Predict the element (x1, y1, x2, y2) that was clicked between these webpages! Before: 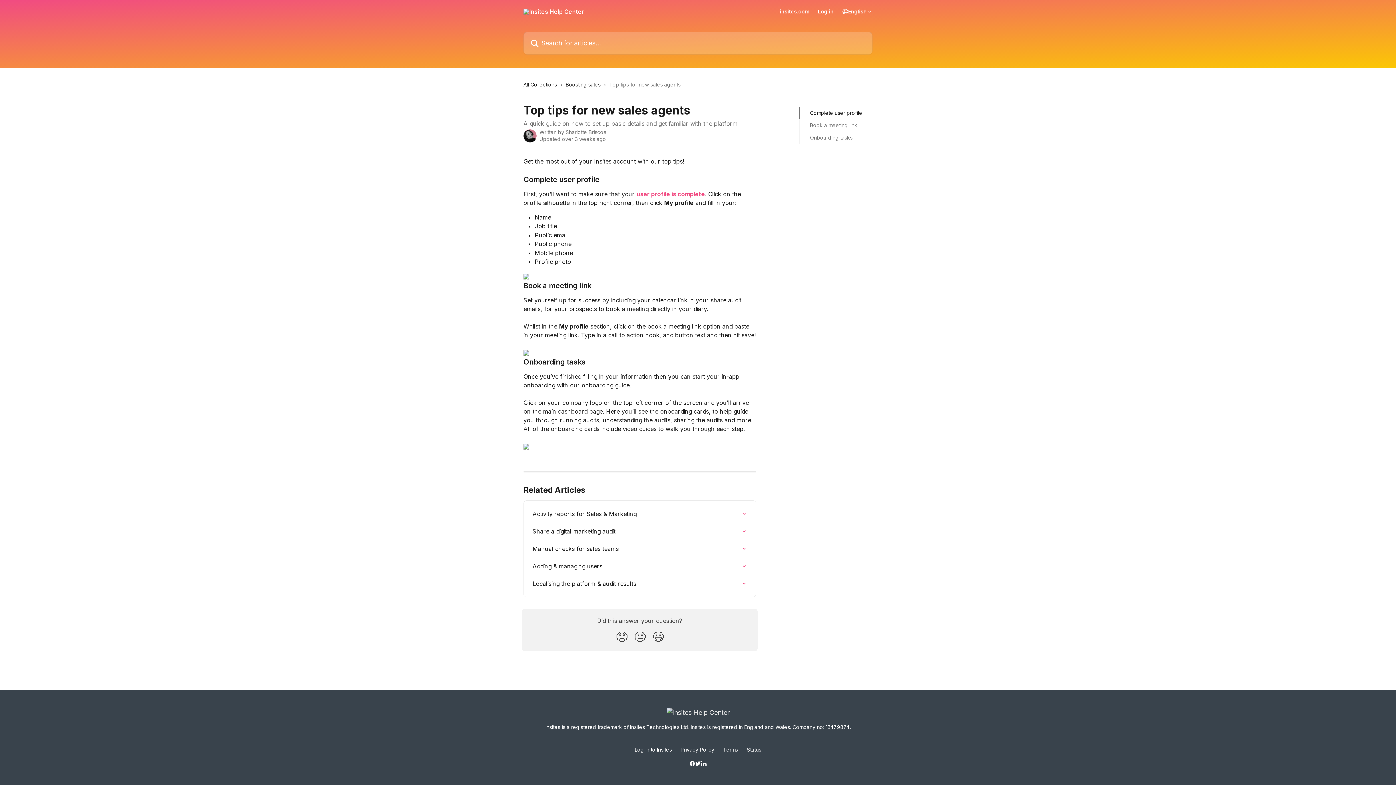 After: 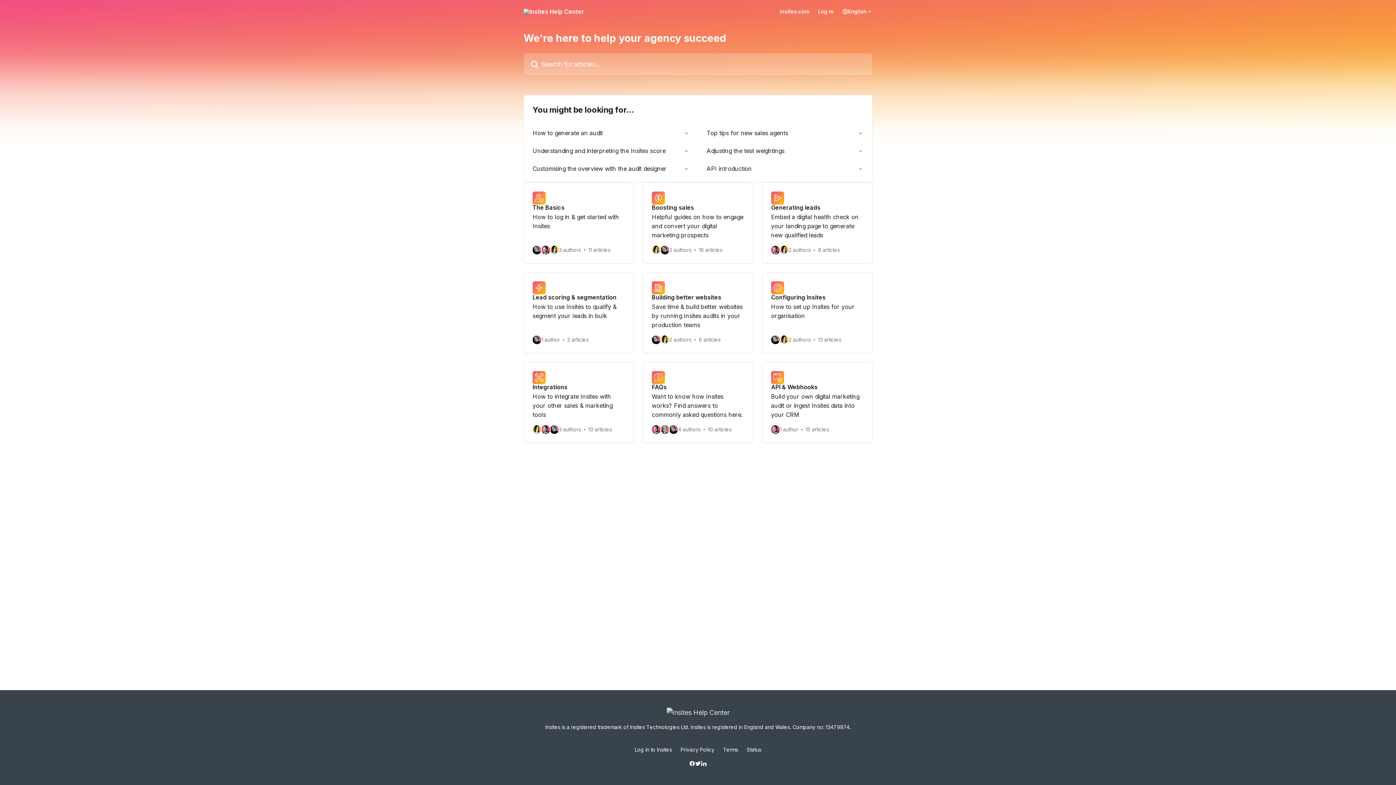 Action: bbox: (523, 8, 584, 14)